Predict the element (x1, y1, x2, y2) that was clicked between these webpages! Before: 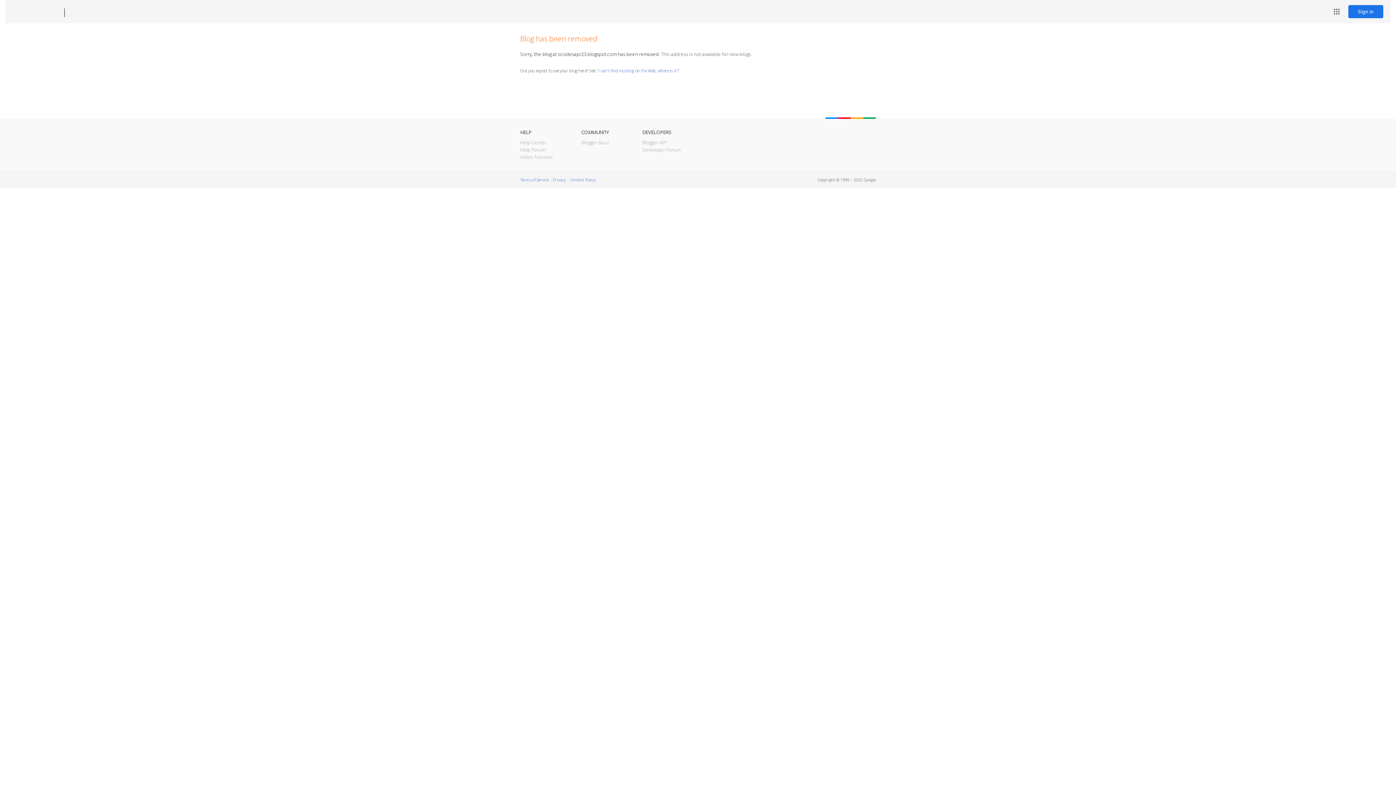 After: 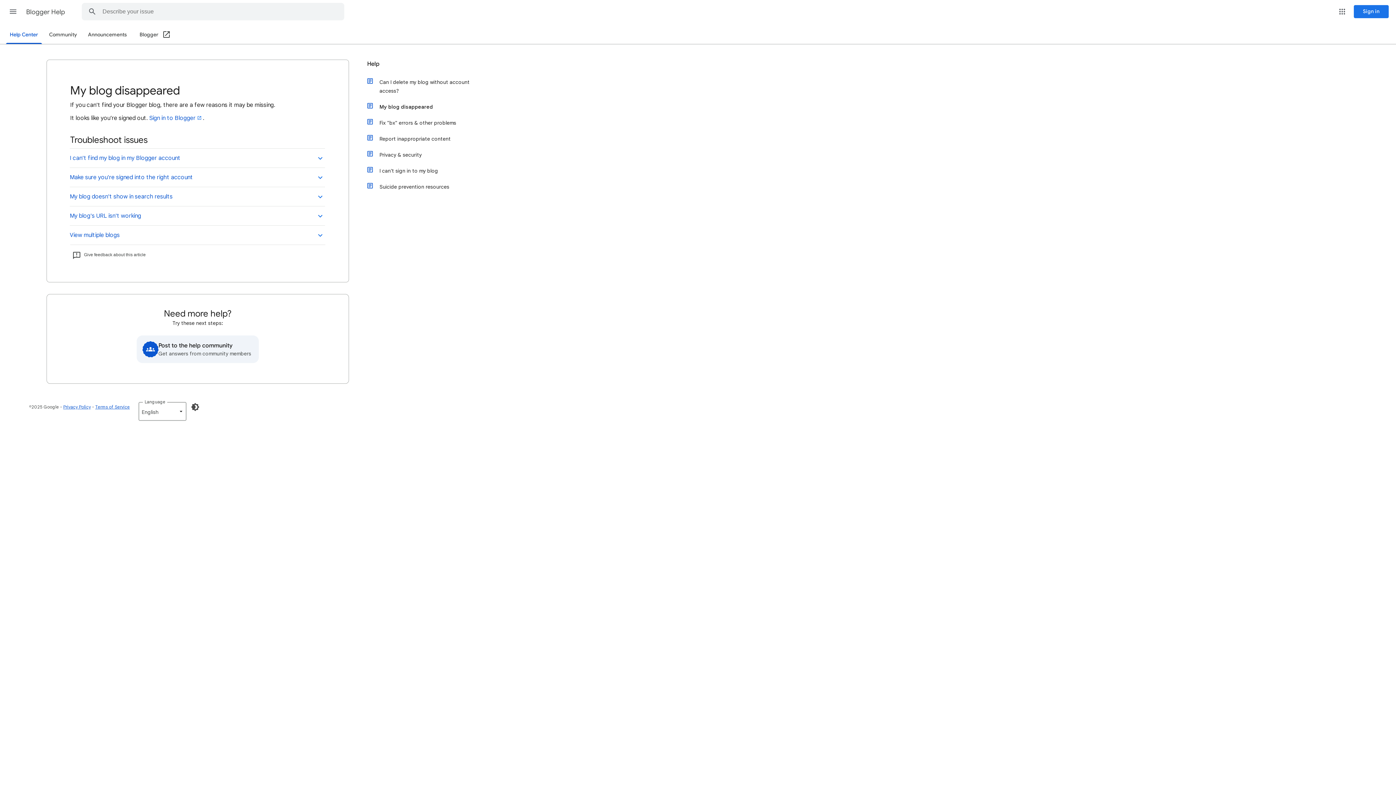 Action: label: I can't find my blog on the Web, where is it? bbox: (598, 67, 678, 73)